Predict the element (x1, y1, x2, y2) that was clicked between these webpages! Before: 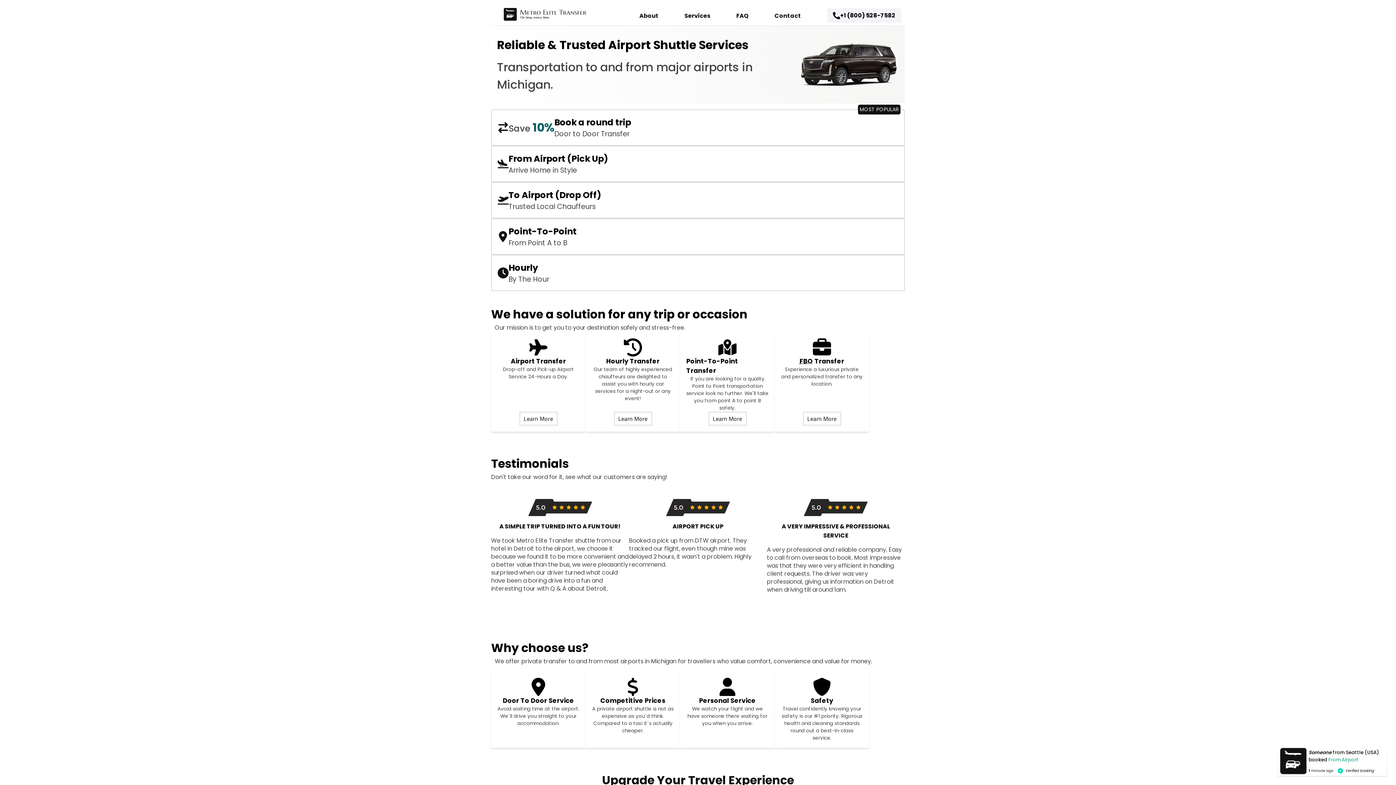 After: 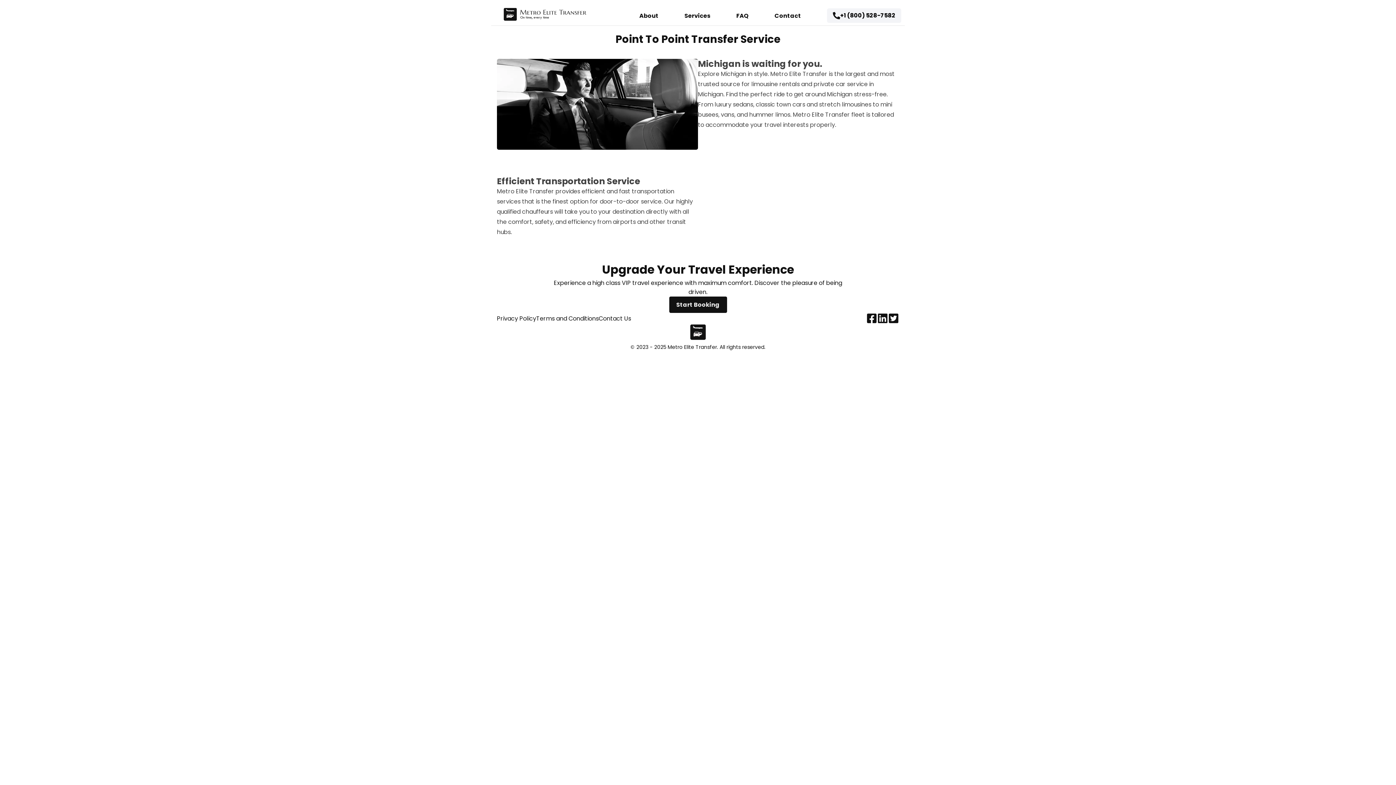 Action: label: Learn more about our point to point transfer service bbox: (708, 412, 746, 425)